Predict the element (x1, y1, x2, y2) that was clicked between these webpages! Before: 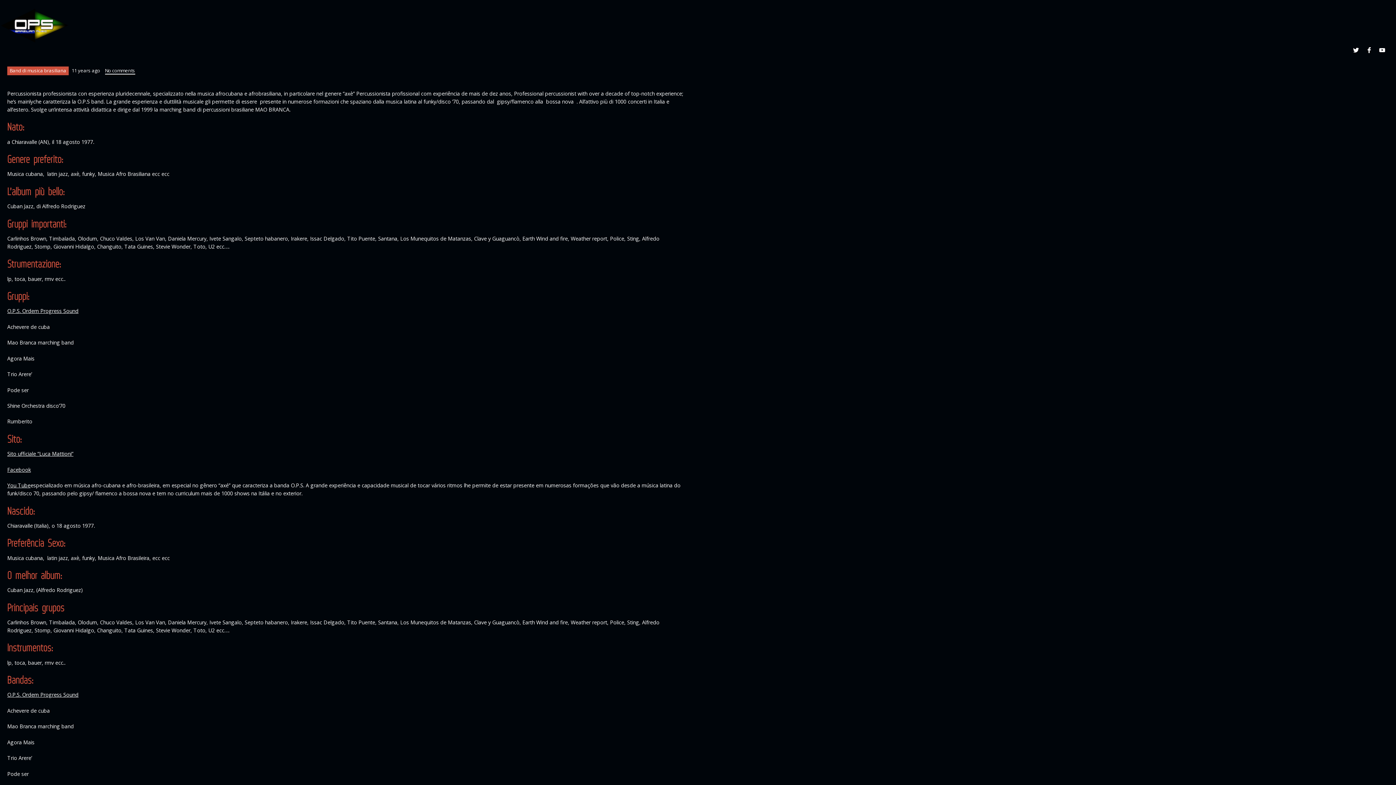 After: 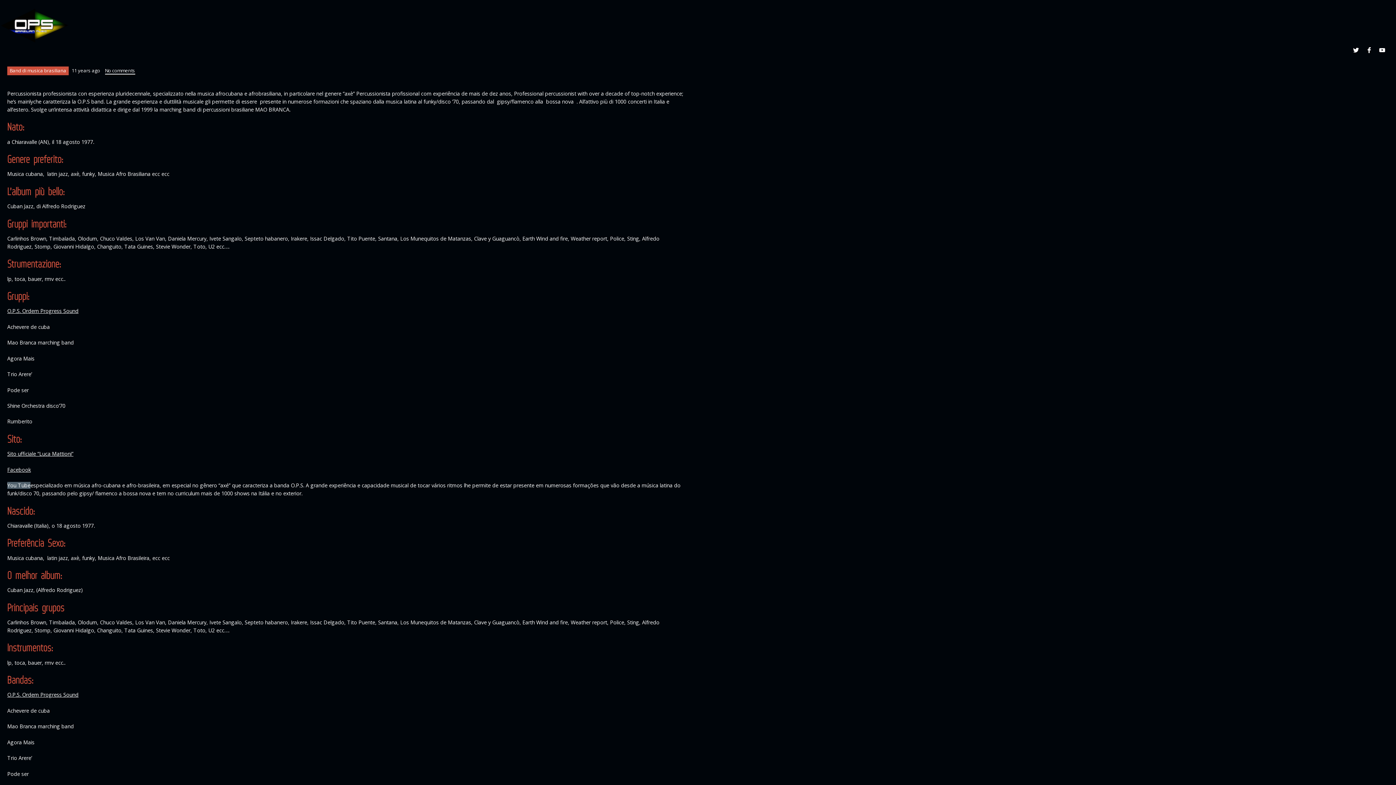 Action: label: You Tube bbox: (7, 482, 30, 489)